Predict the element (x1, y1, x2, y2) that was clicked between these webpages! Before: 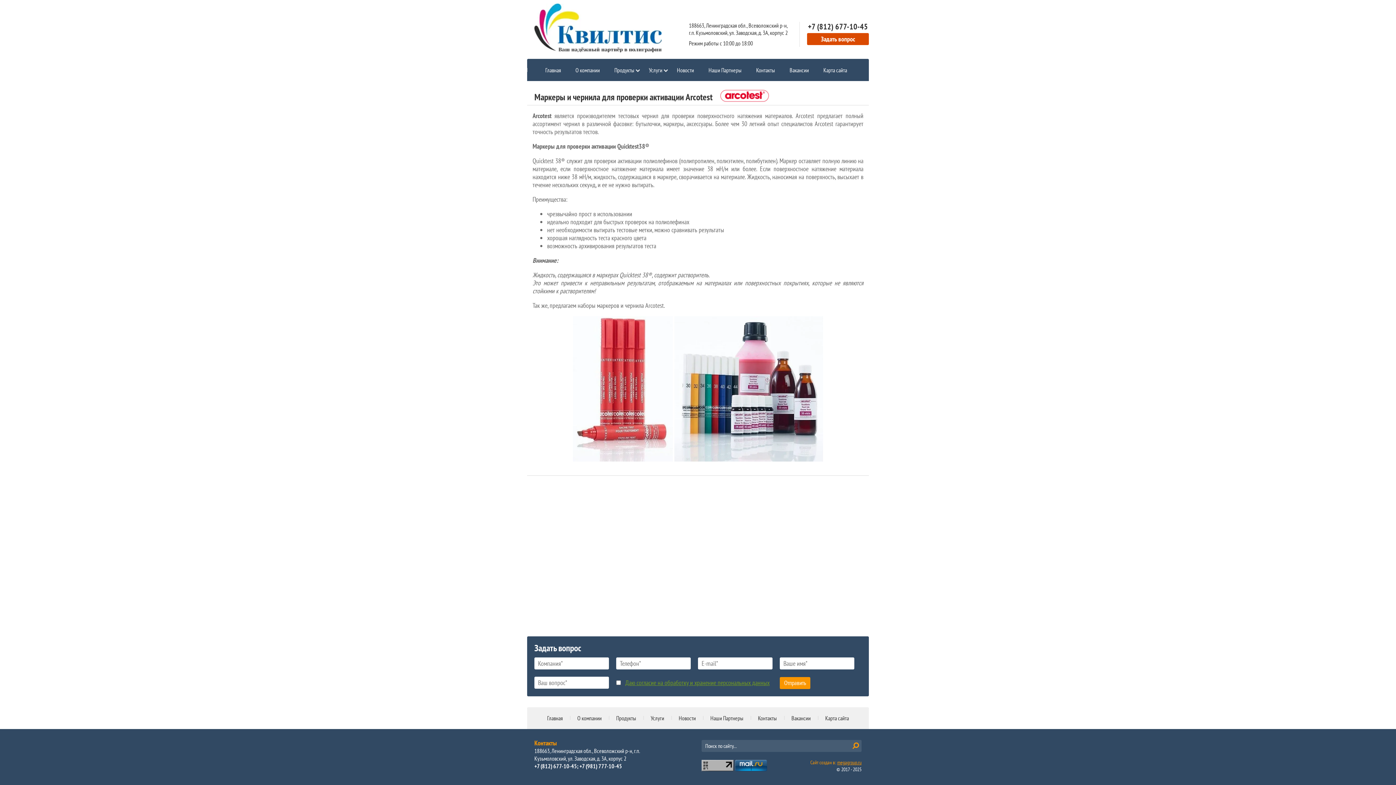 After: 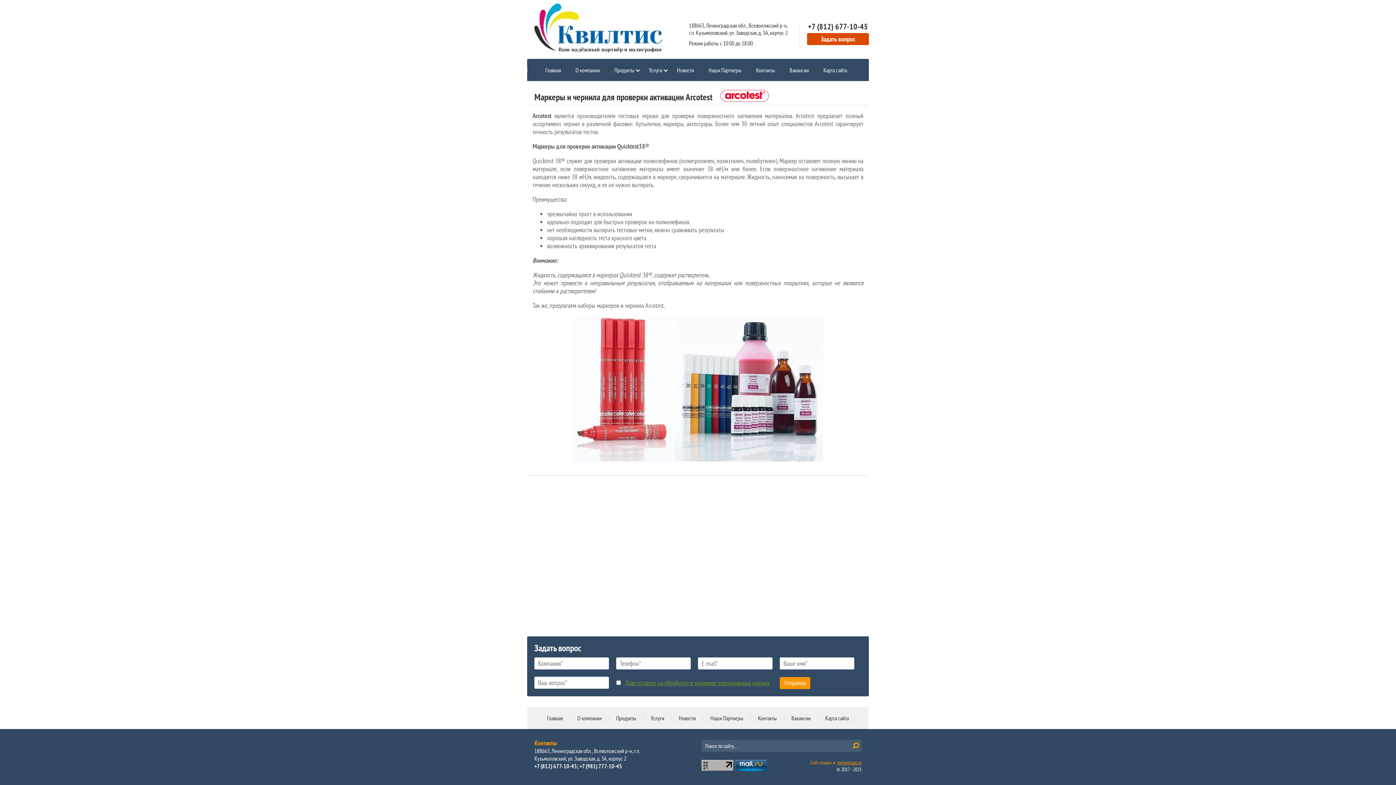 Action: bbox: (701, 765, 733, 773)